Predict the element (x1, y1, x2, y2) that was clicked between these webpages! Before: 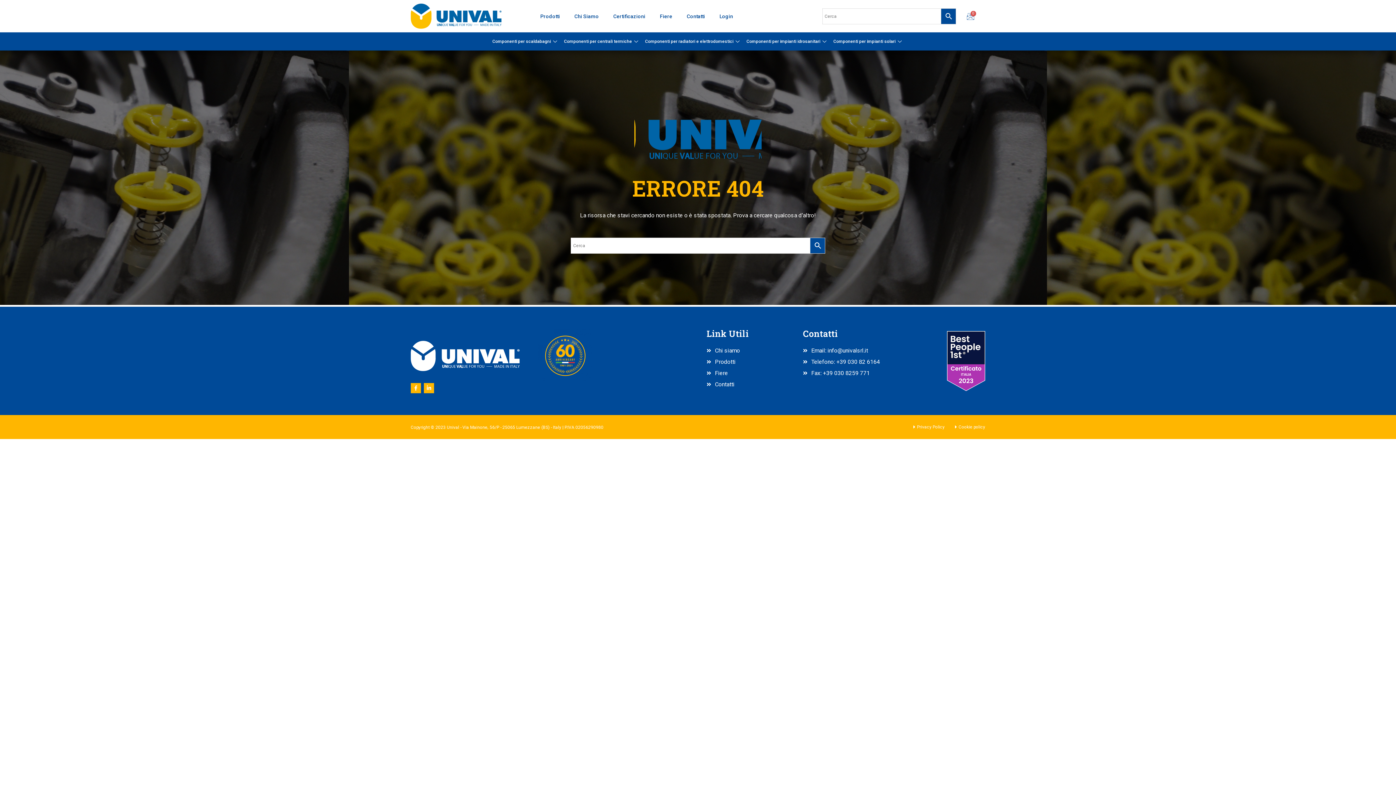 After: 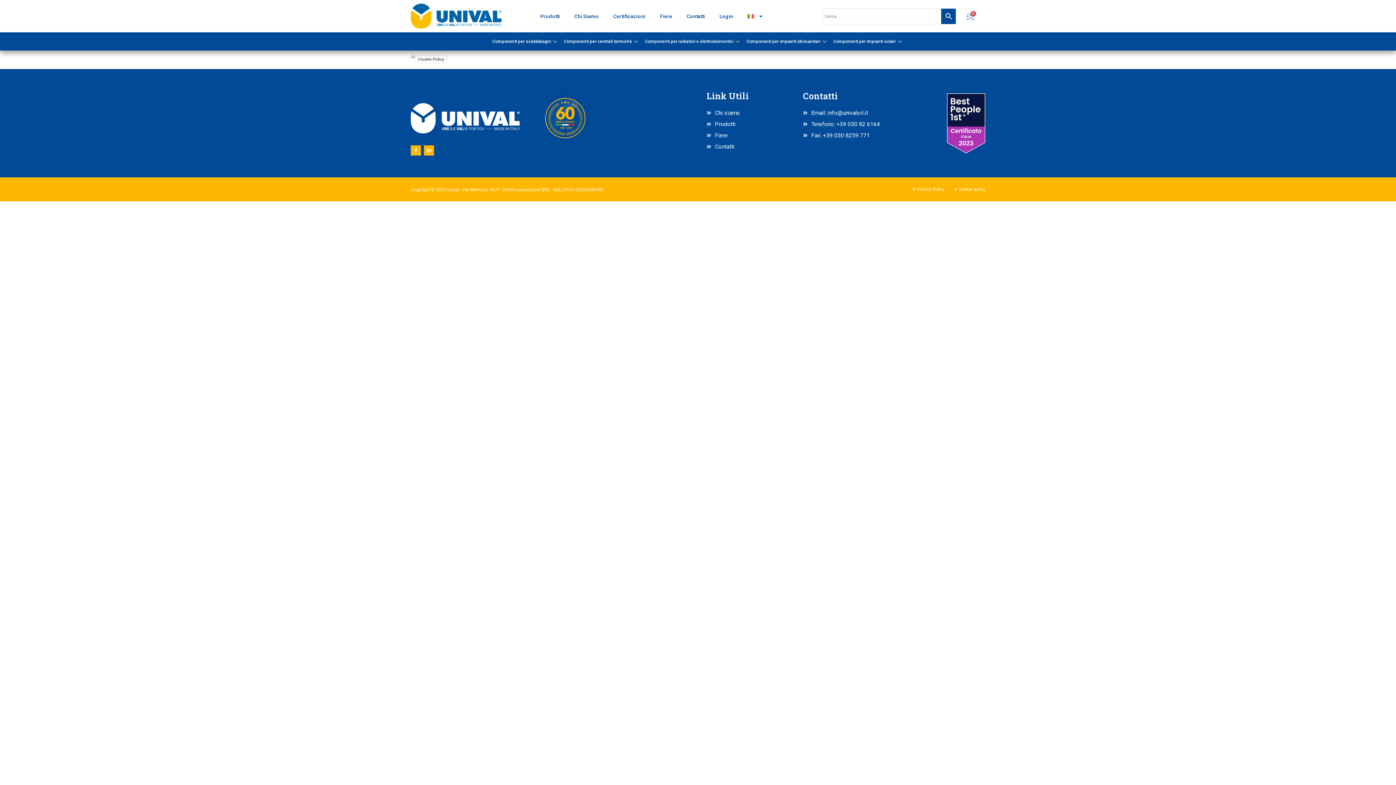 Action: bbox: (950, 422, 985, 432) label: Cookie policy